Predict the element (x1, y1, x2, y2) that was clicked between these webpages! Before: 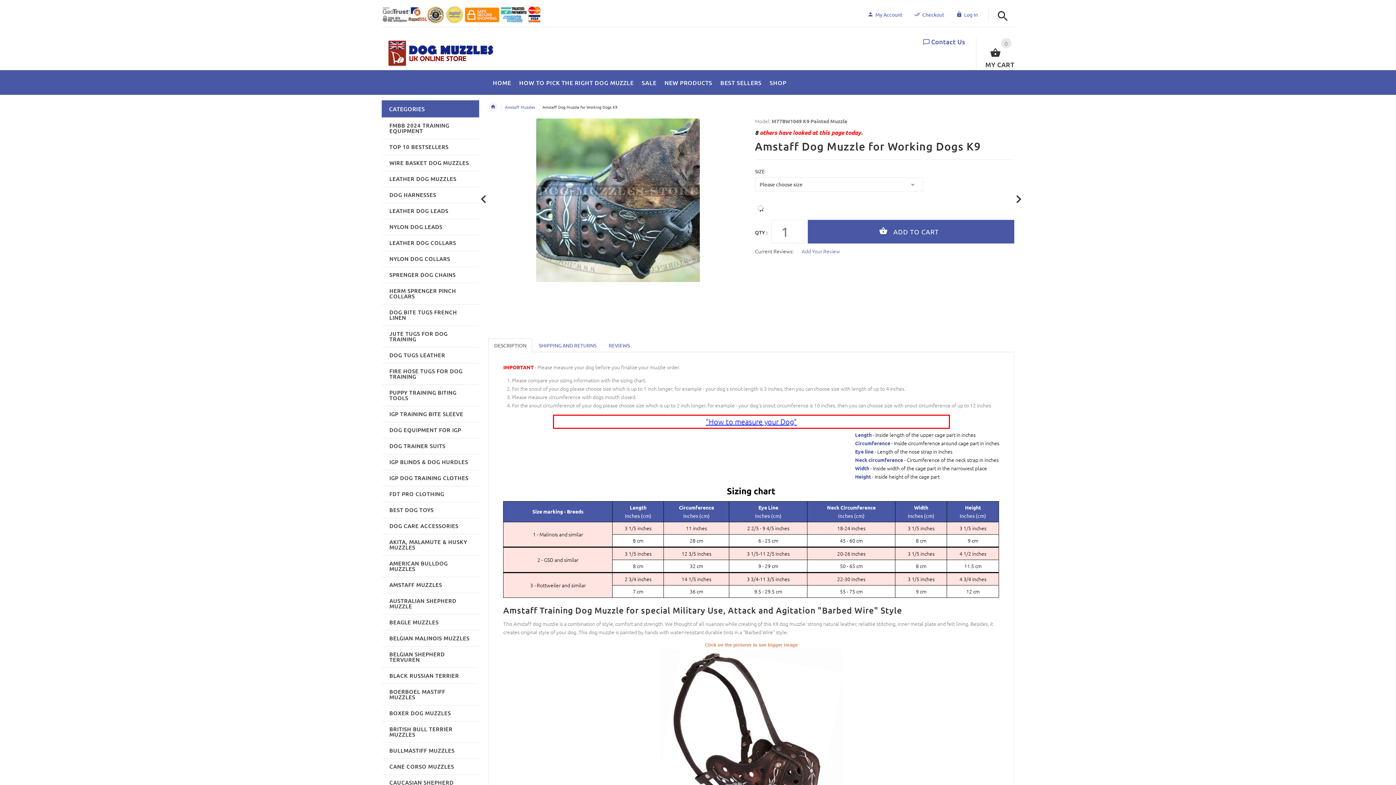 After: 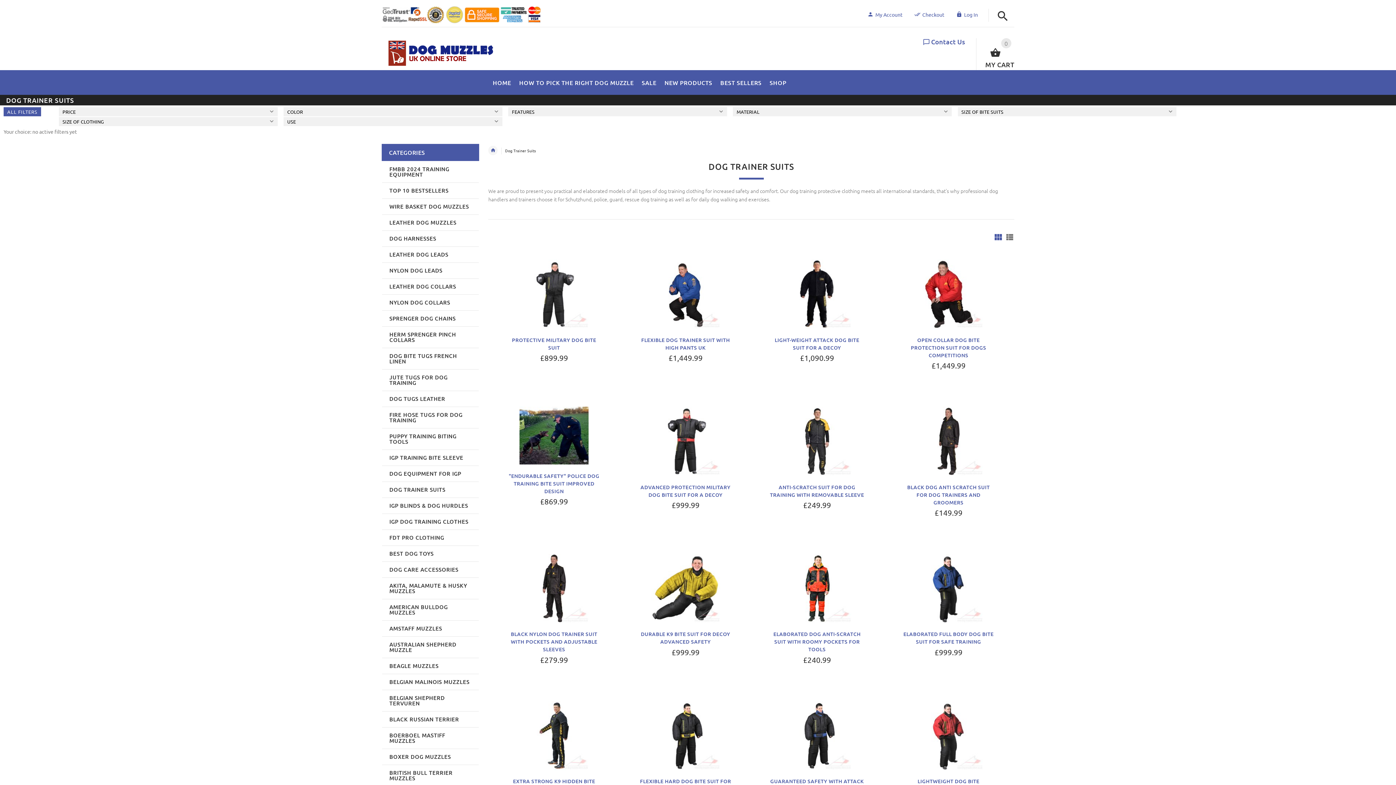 Action: bbox: (382, 438, 478, 454) label: DOG TRAINER SUITS